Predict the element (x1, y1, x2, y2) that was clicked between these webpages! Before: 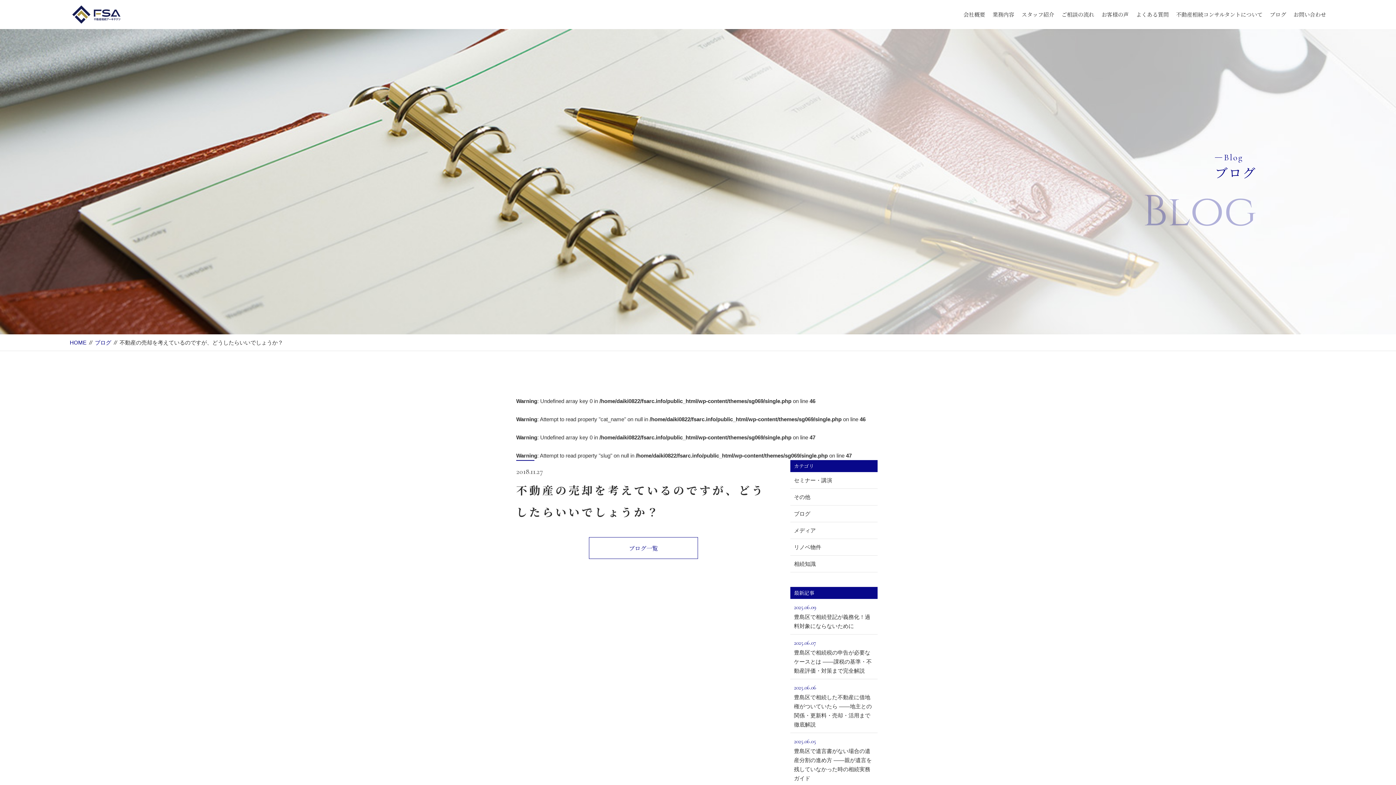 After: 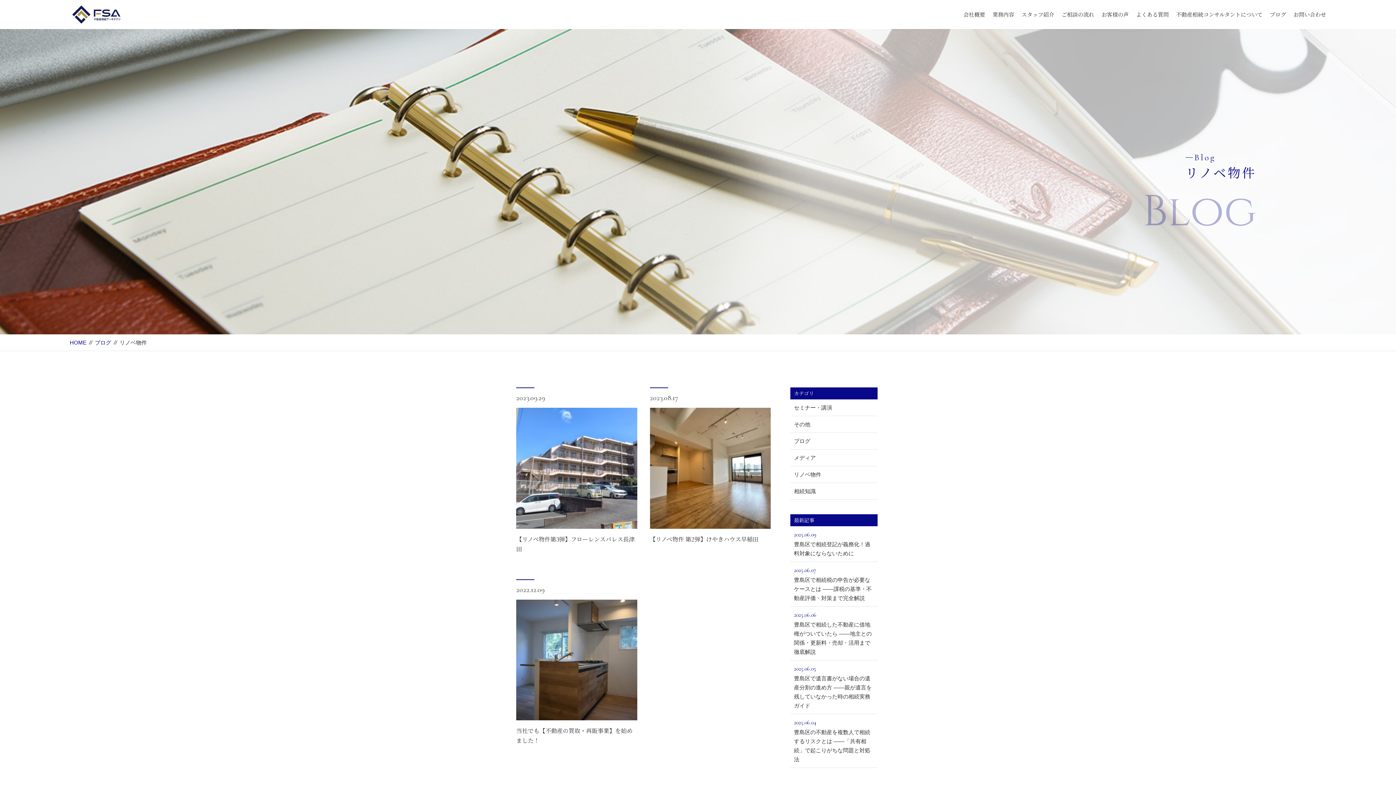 Action: bbox: (790, 539, 877, 556) label: リノベ物件